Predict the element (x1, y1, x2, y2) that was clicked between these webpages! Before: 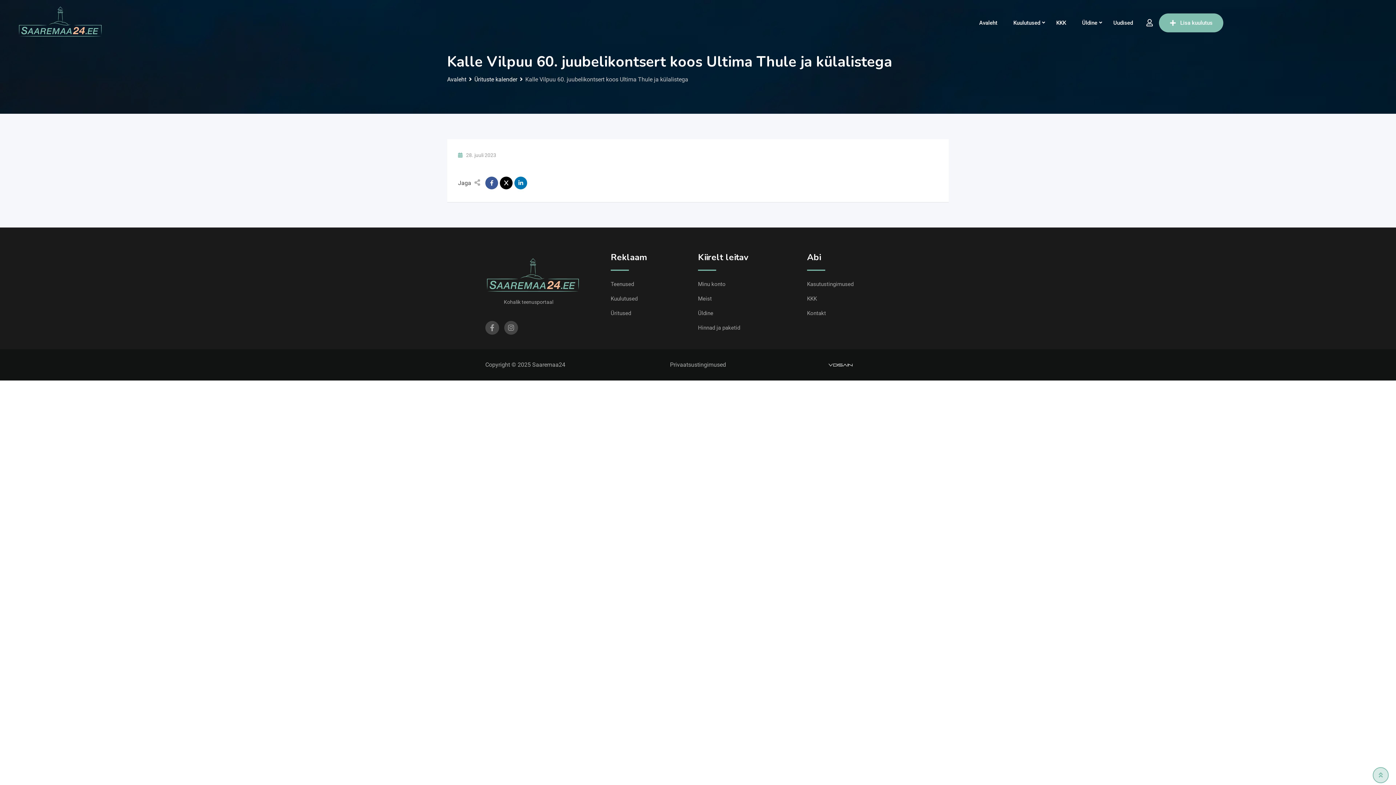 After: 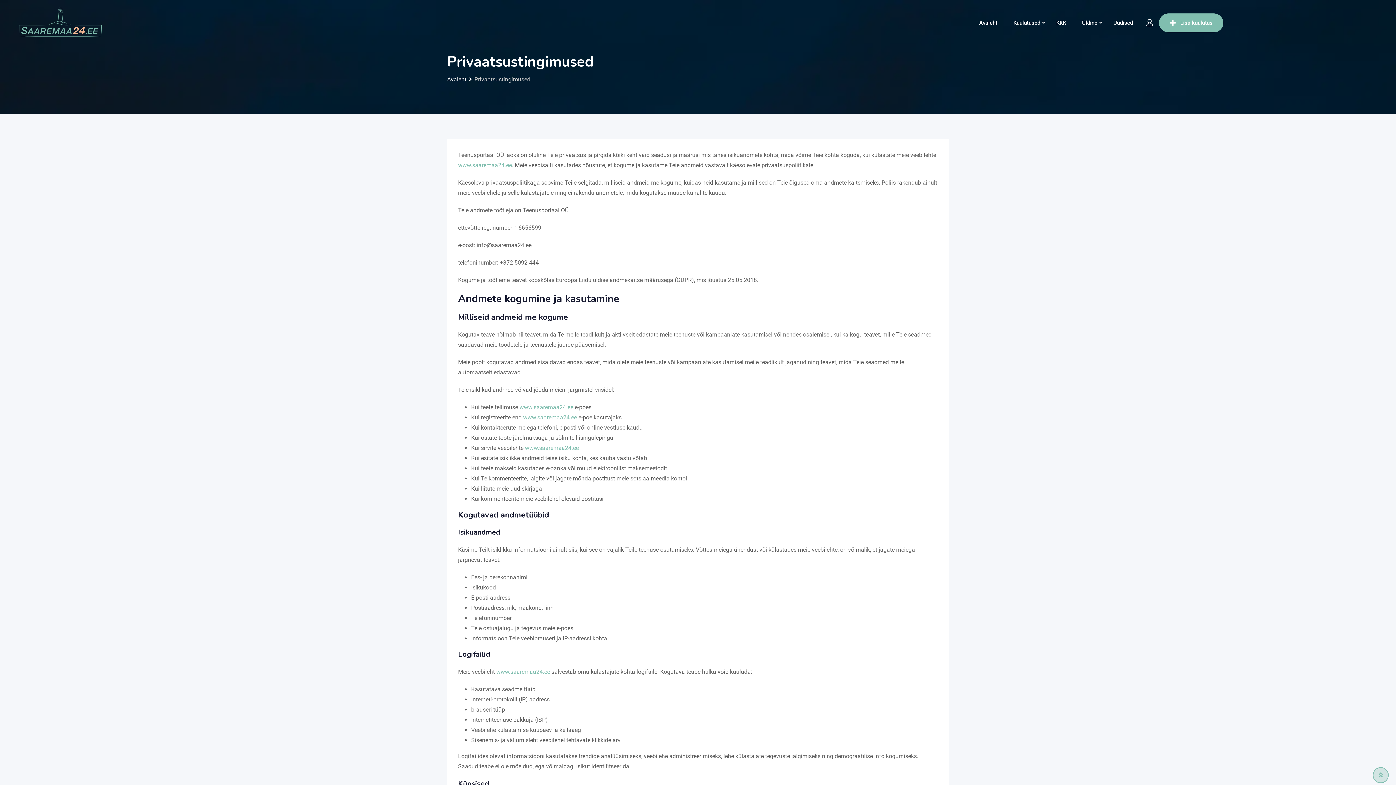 Action: bbox: (670, 361, 726, 368) label: Privaatsustingimused